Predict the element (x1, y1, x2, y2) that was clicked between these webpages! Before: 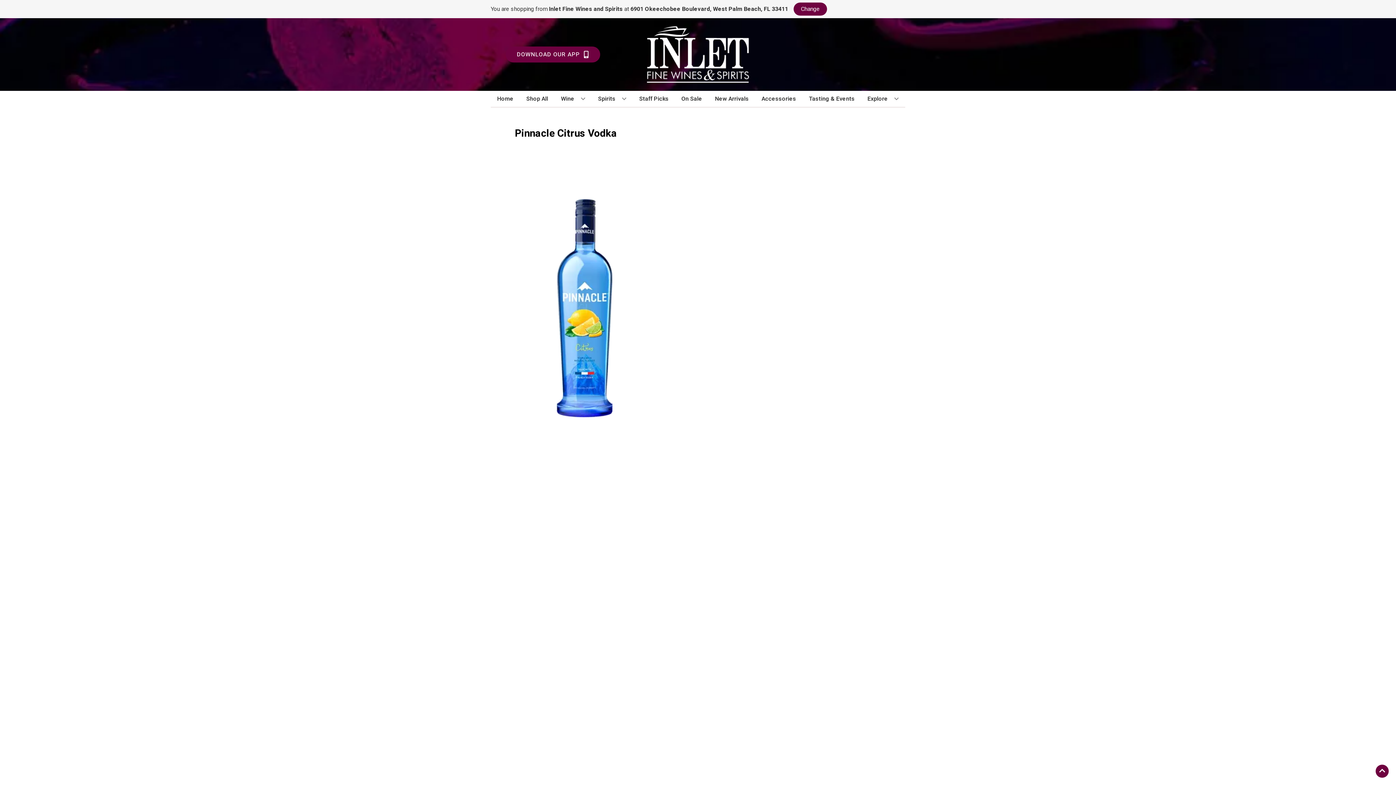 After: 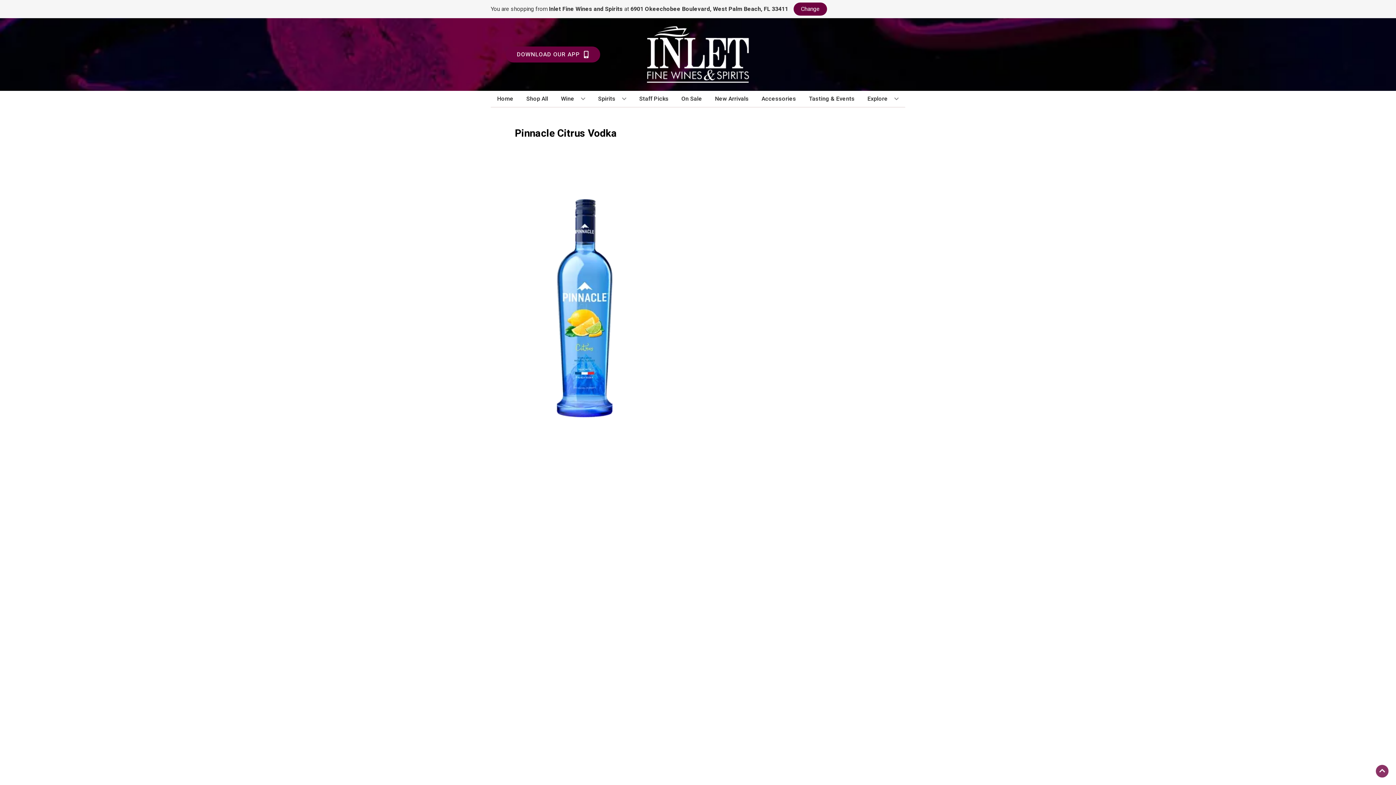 Action: label: Go to top bbox: (1376, 765, 1389, 778)